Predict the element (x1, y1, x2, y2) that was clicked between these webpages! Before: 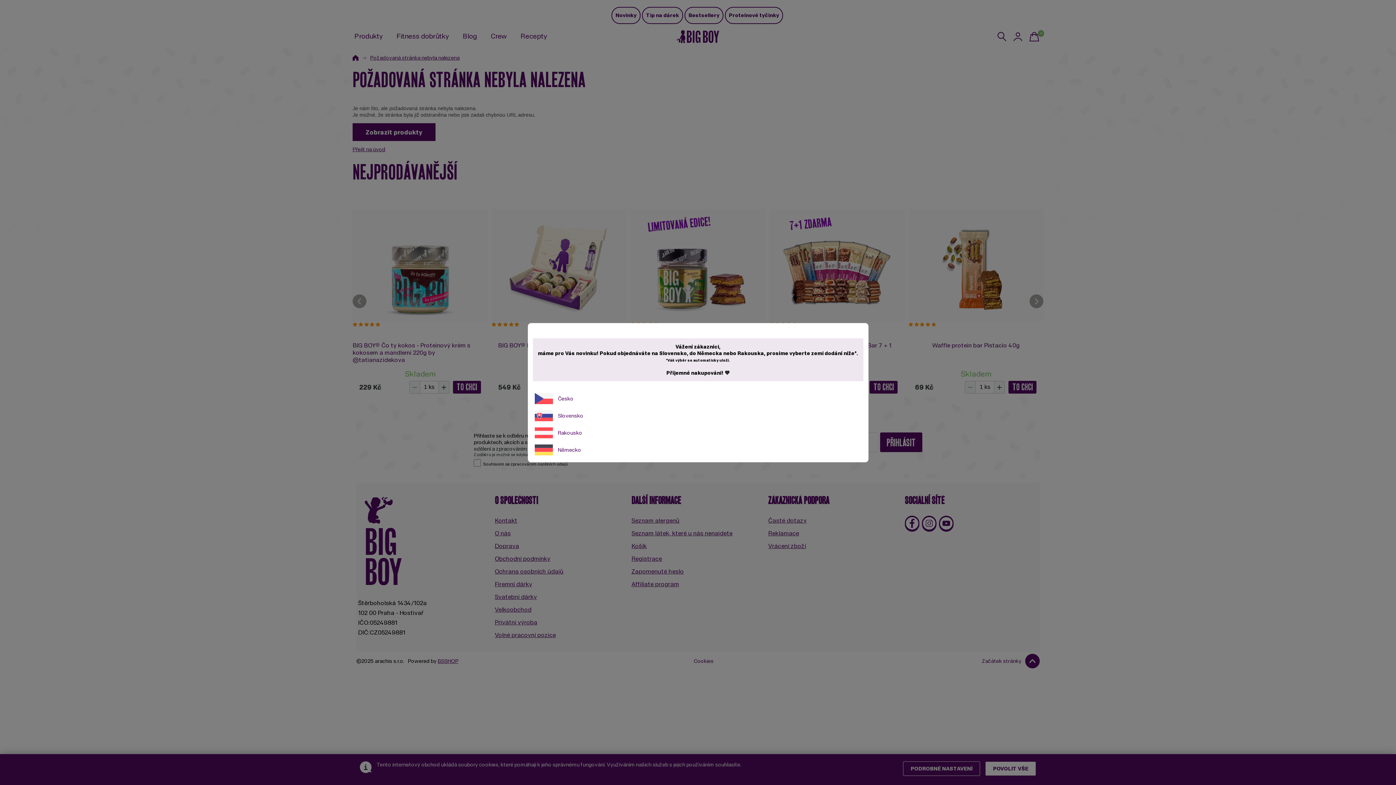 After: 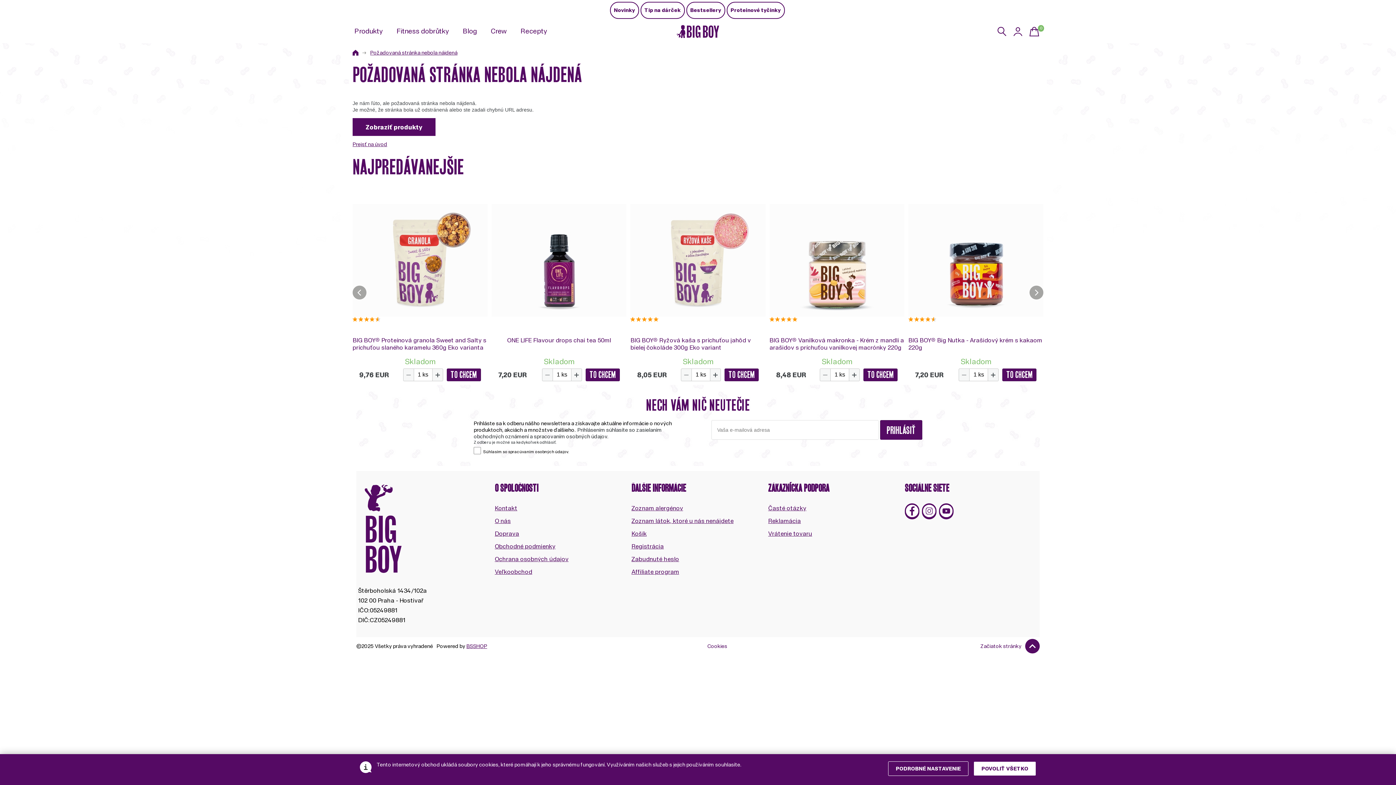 Action: label: Slovensko bbox: (532, 408, 863, 423)